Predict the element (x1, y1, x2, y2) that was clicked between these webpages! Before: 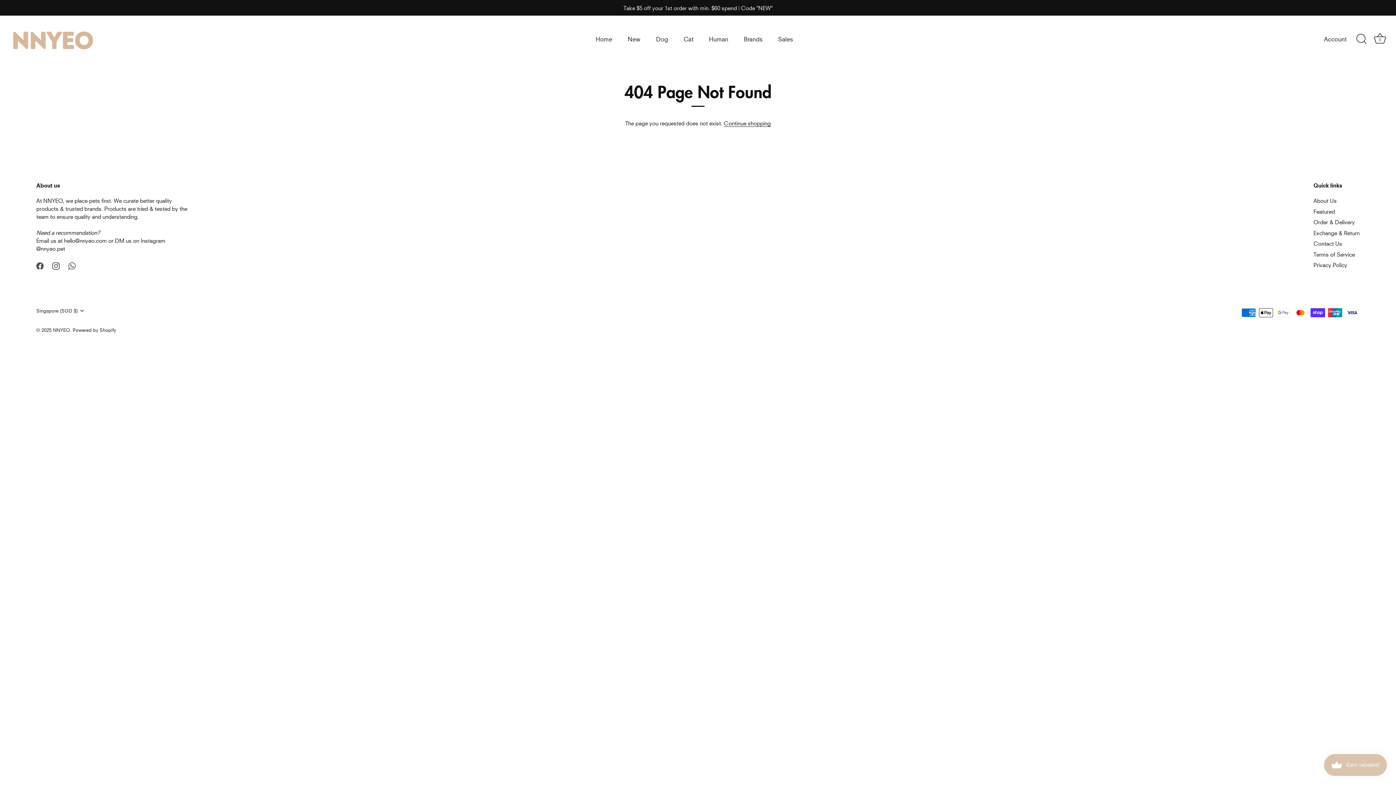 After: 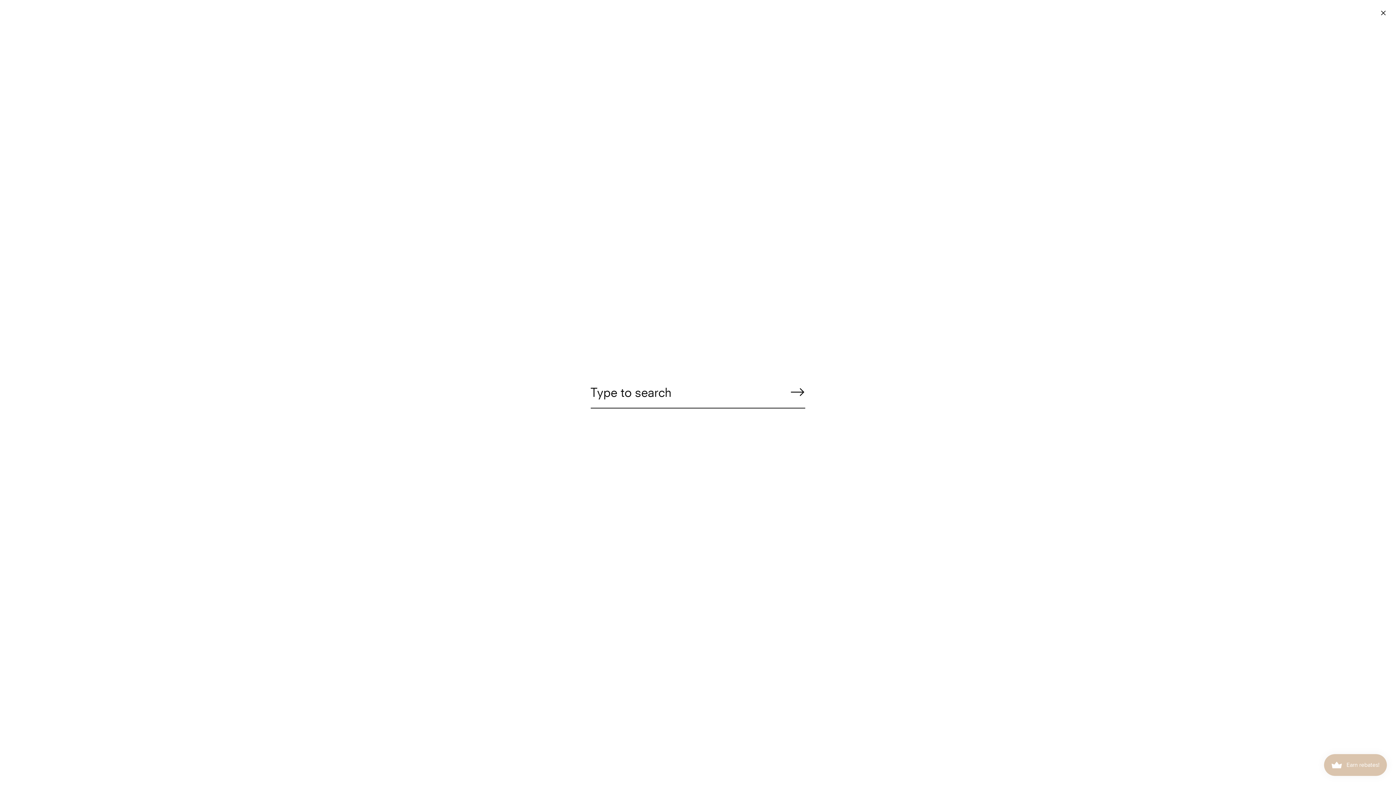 Action: label: Search bbox: (1353, 31, 1369, 47)